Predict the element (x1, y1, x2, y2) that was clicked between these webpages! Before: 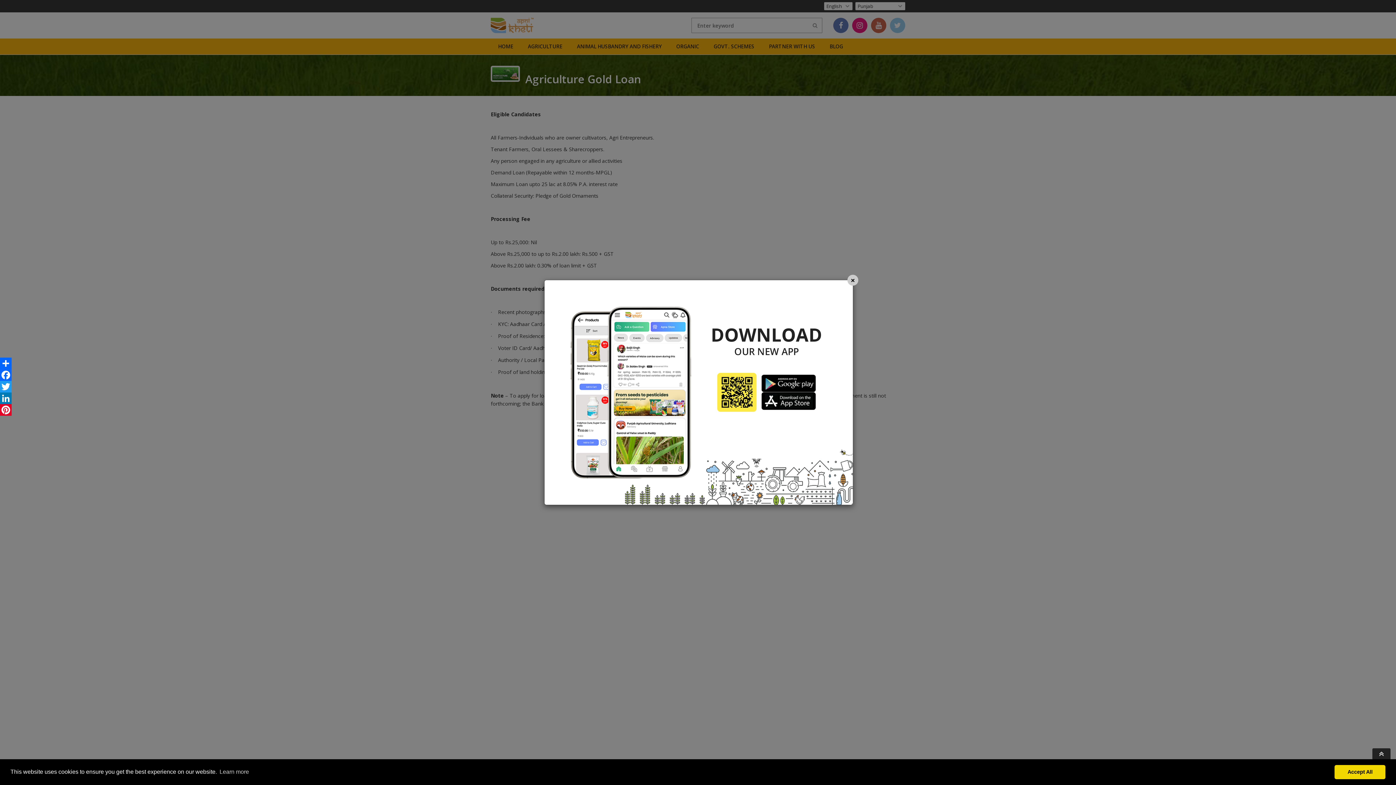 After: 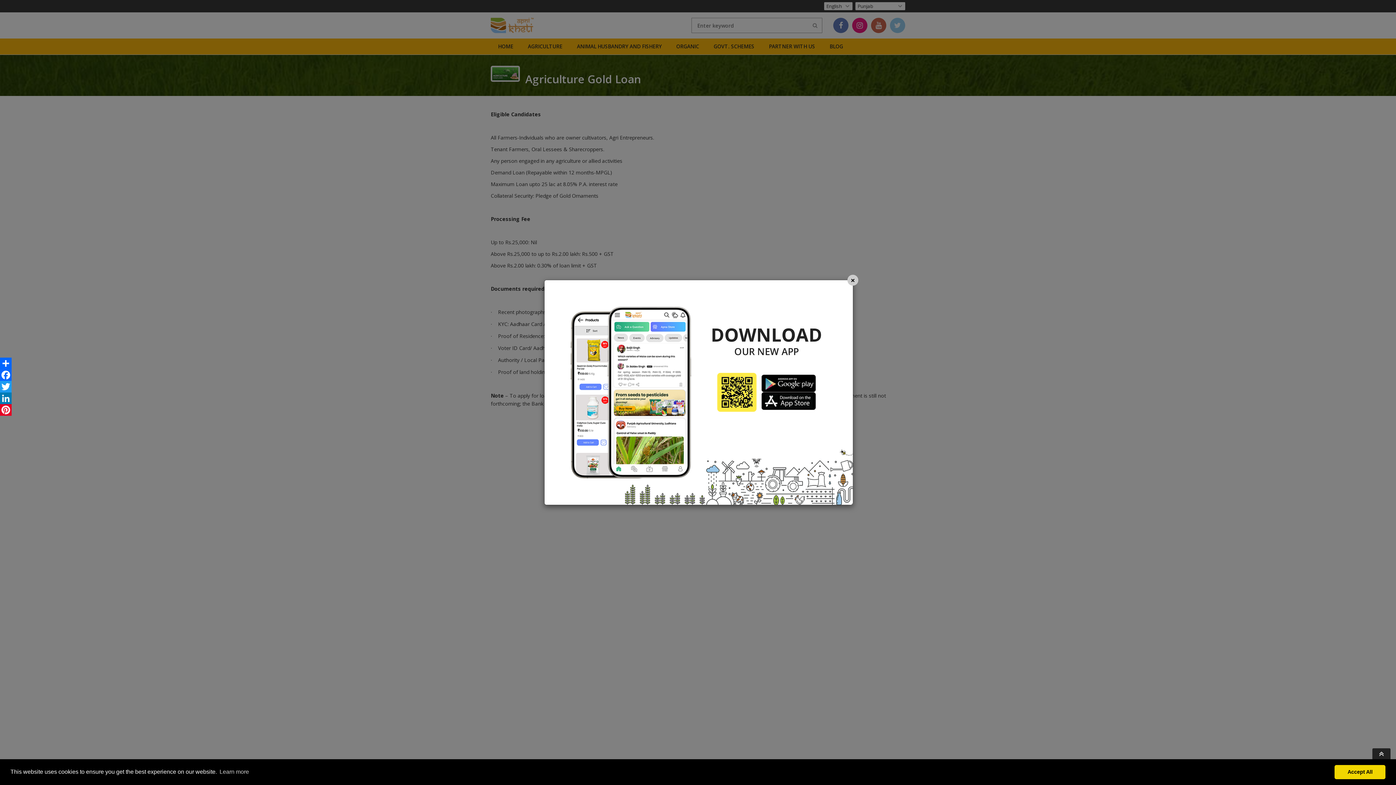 Action: bbox: (761, 392, 815, 410)